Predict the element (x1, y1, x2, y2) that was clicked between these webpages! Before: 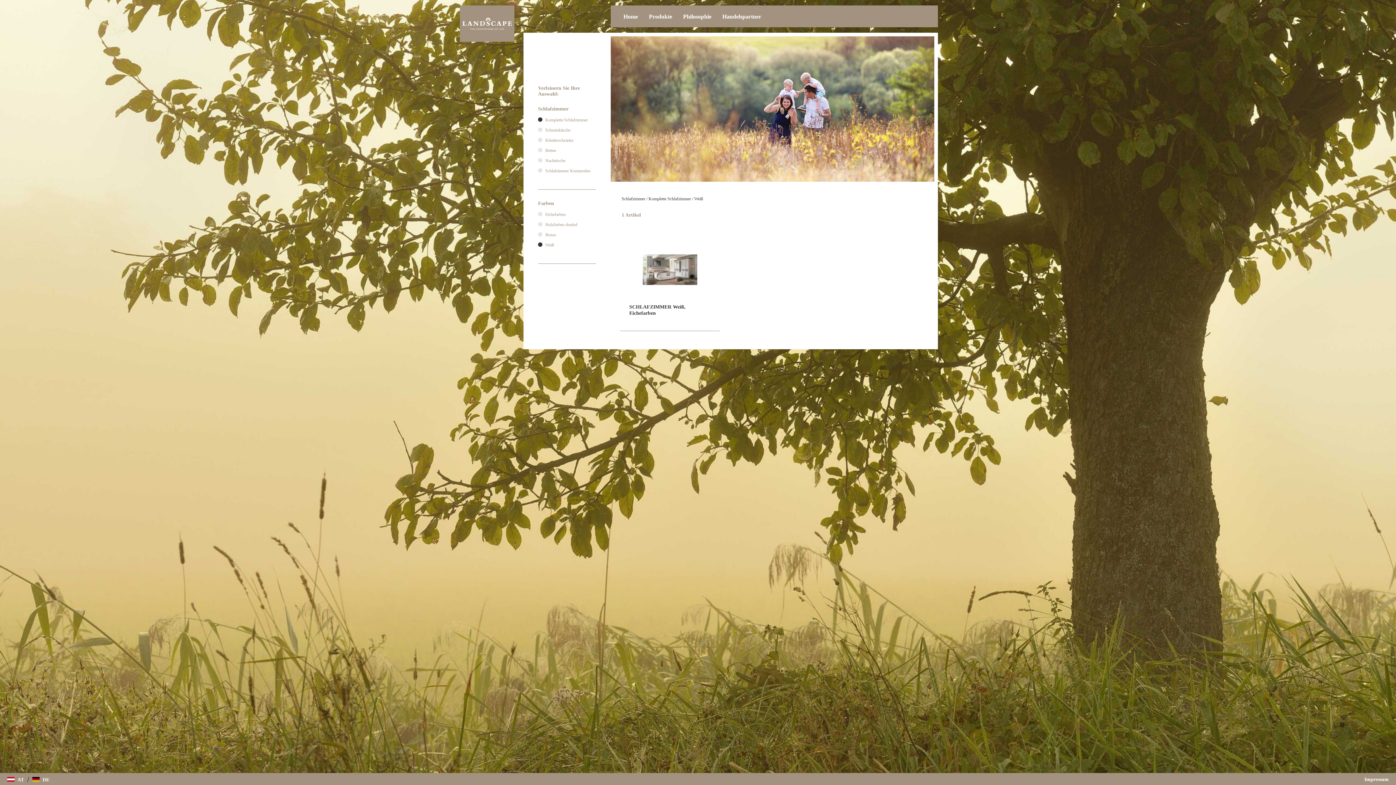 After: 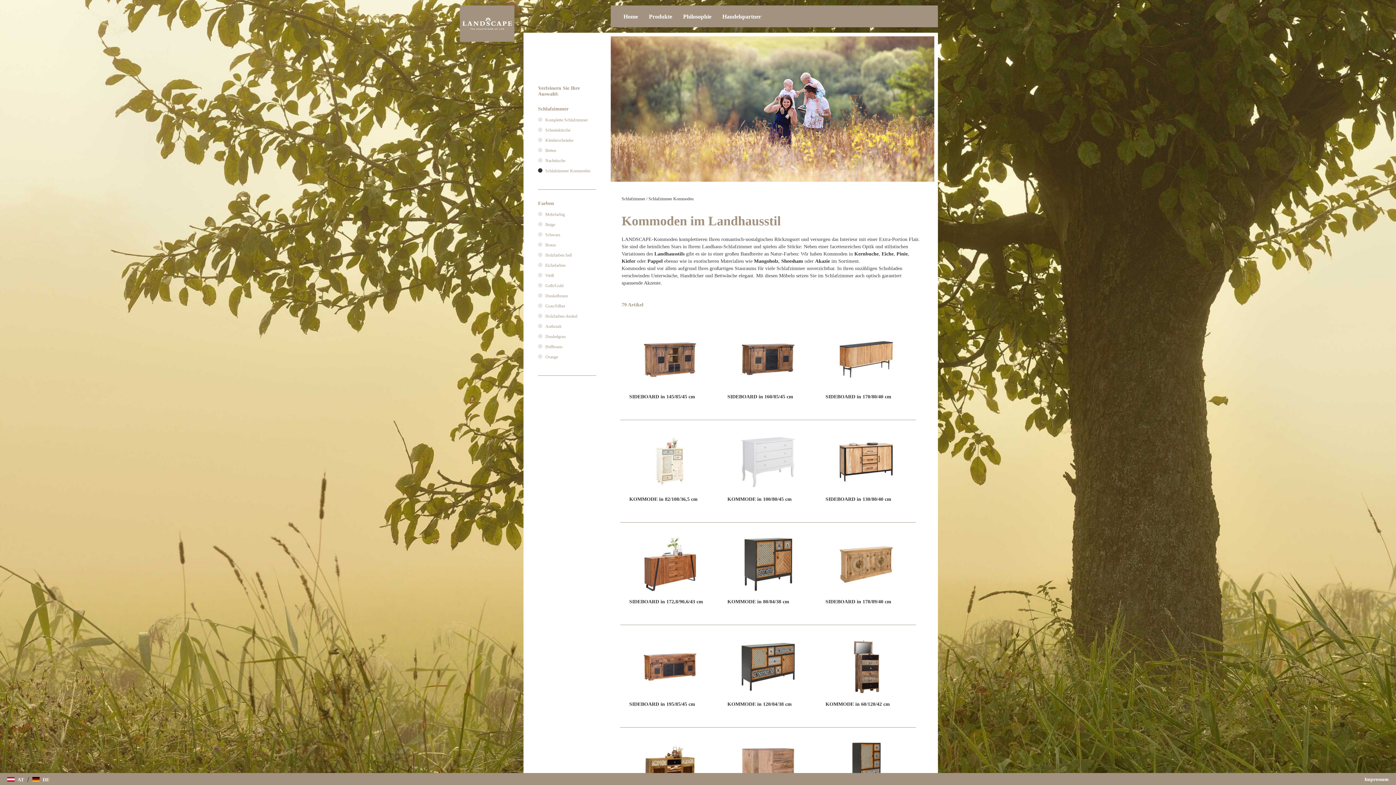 Action: bbox: (538, 168, 596, 173) label: Schlafzimmer Kommoden